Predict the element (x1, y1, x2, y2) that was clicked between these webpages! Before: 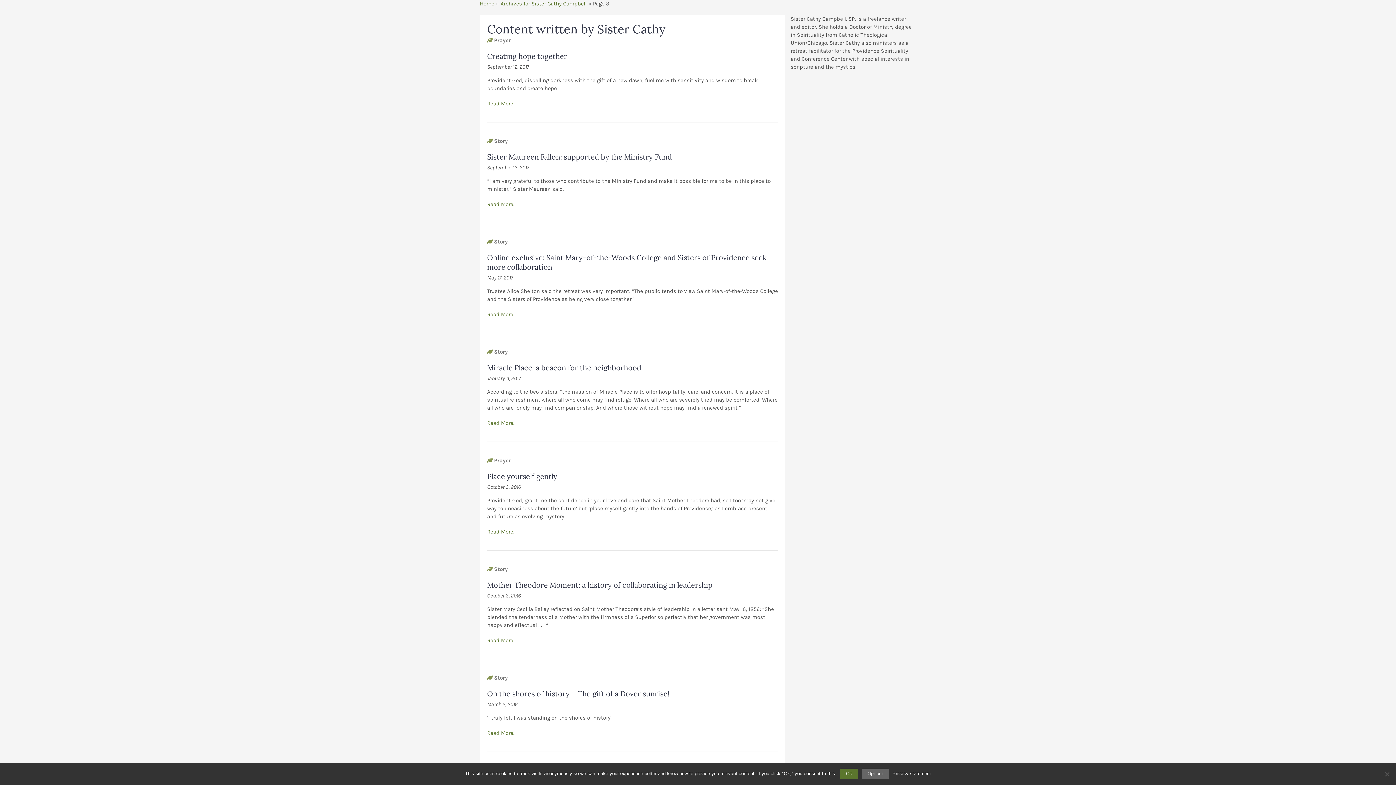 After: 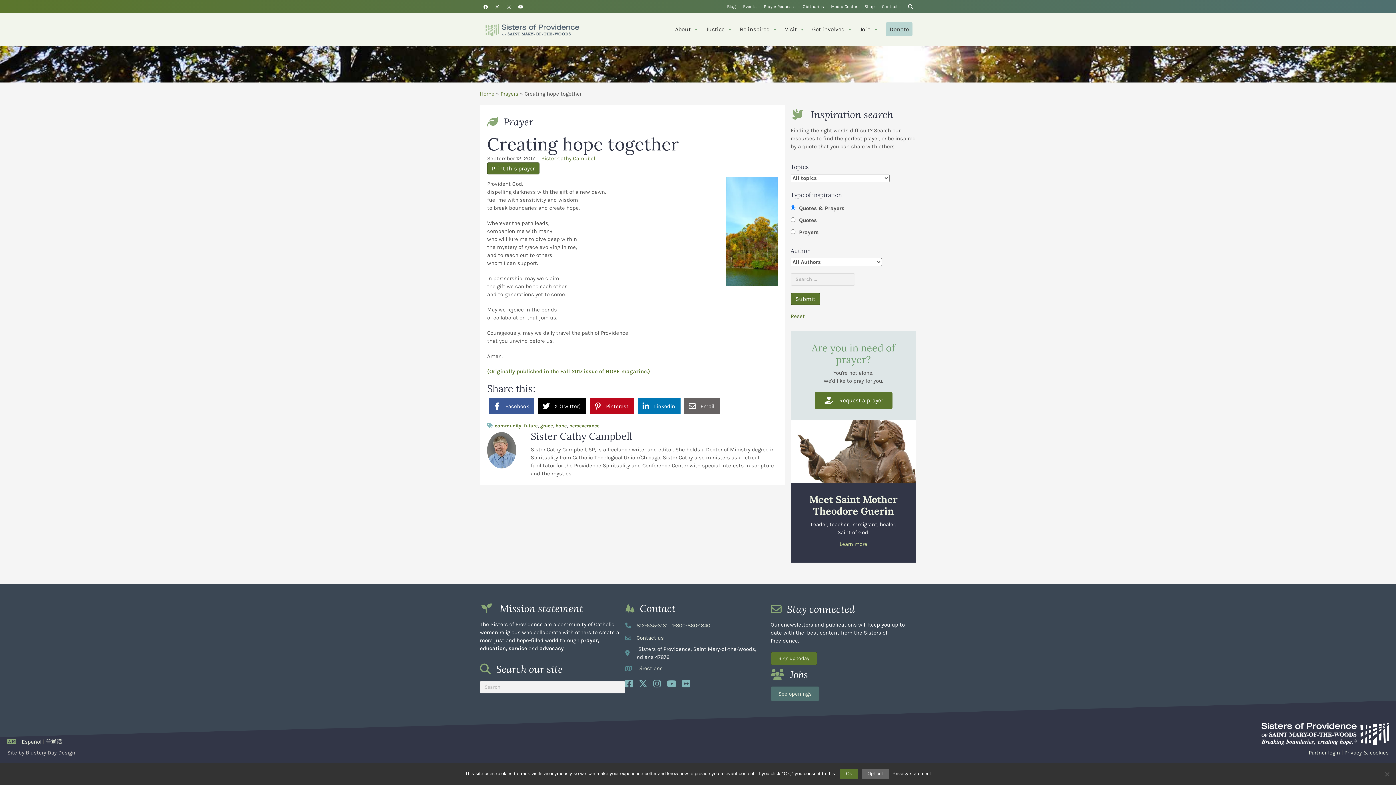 Action: label: Read More... bbox: (487, 100, 516, 106)